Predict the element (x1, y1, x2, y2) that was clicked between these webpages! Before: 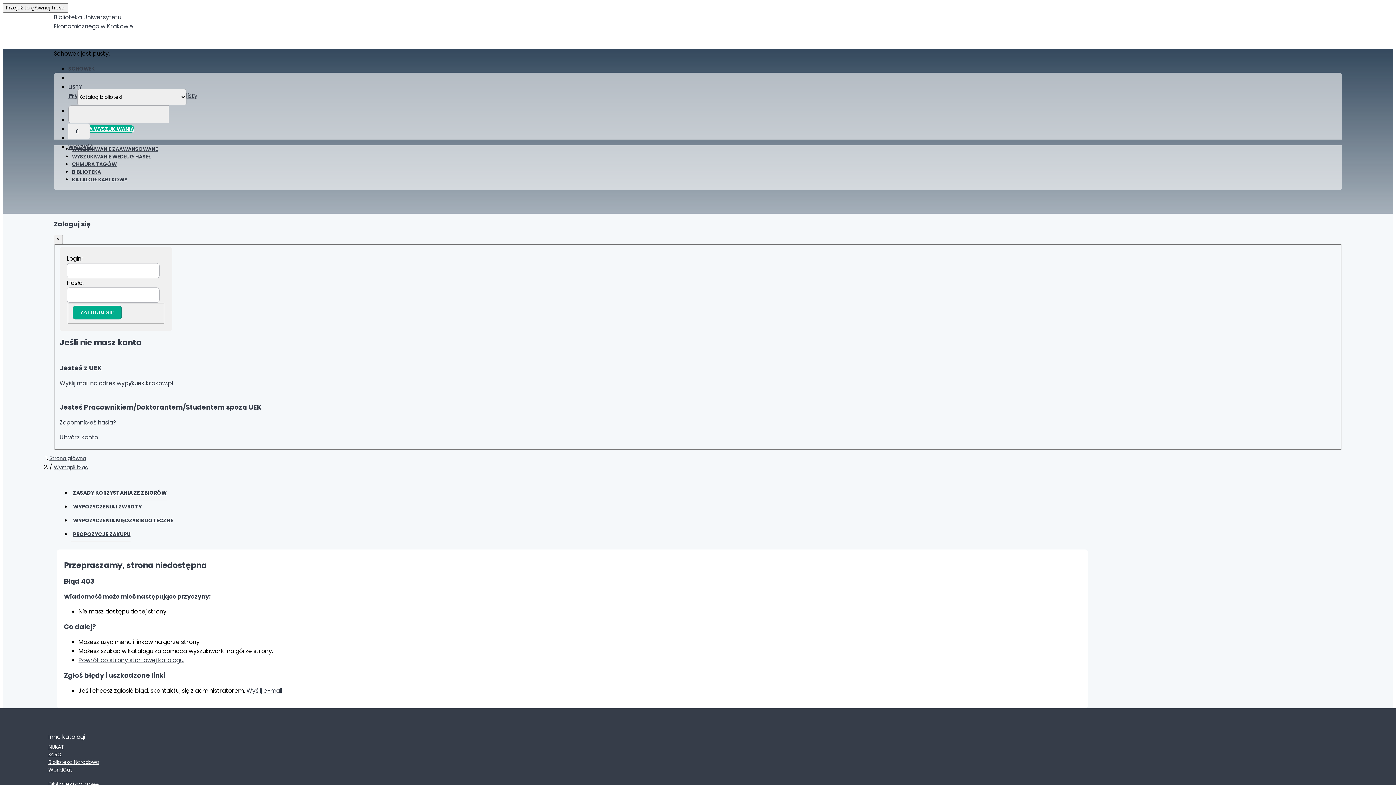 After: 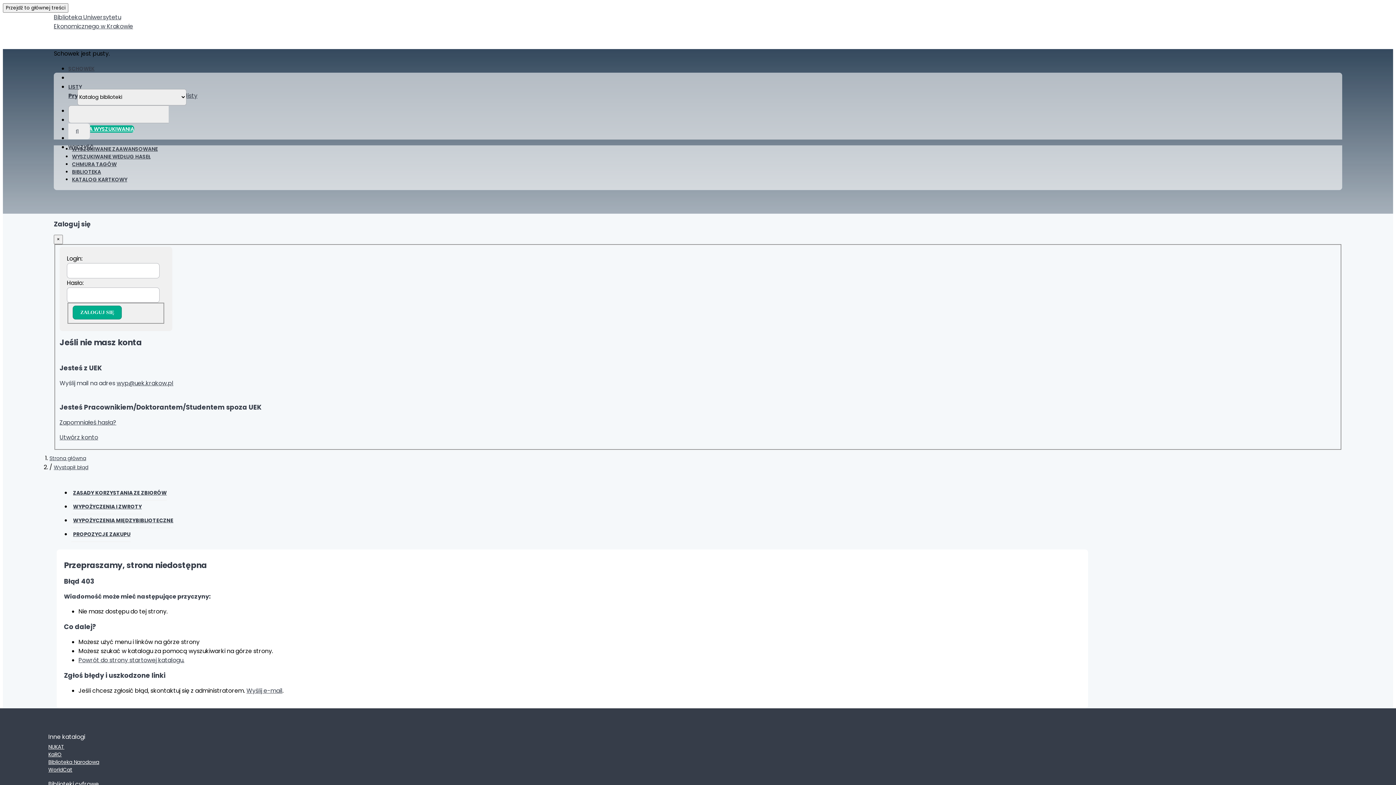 Action: label: Powrót do strony startowej katalogu. bbox: (78, 656, 184, 664)